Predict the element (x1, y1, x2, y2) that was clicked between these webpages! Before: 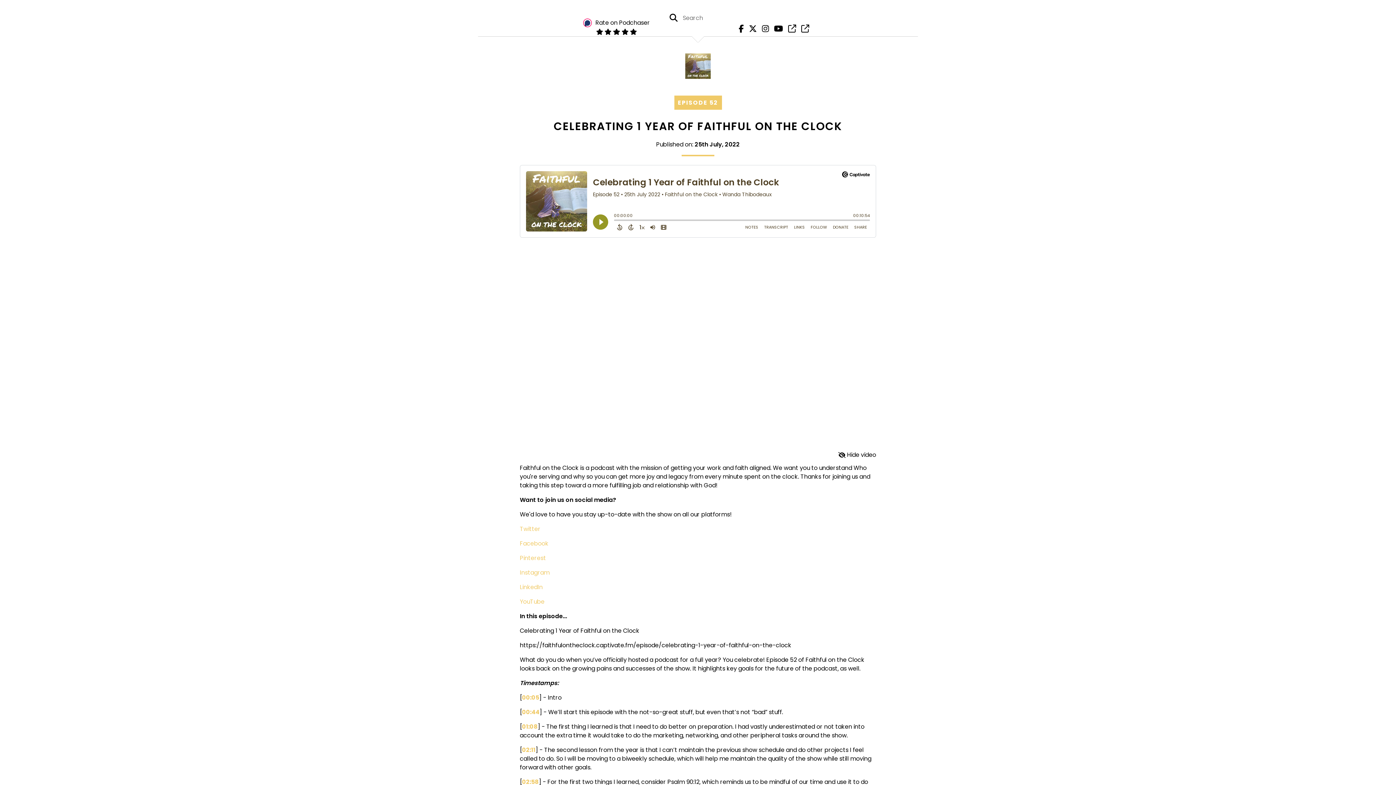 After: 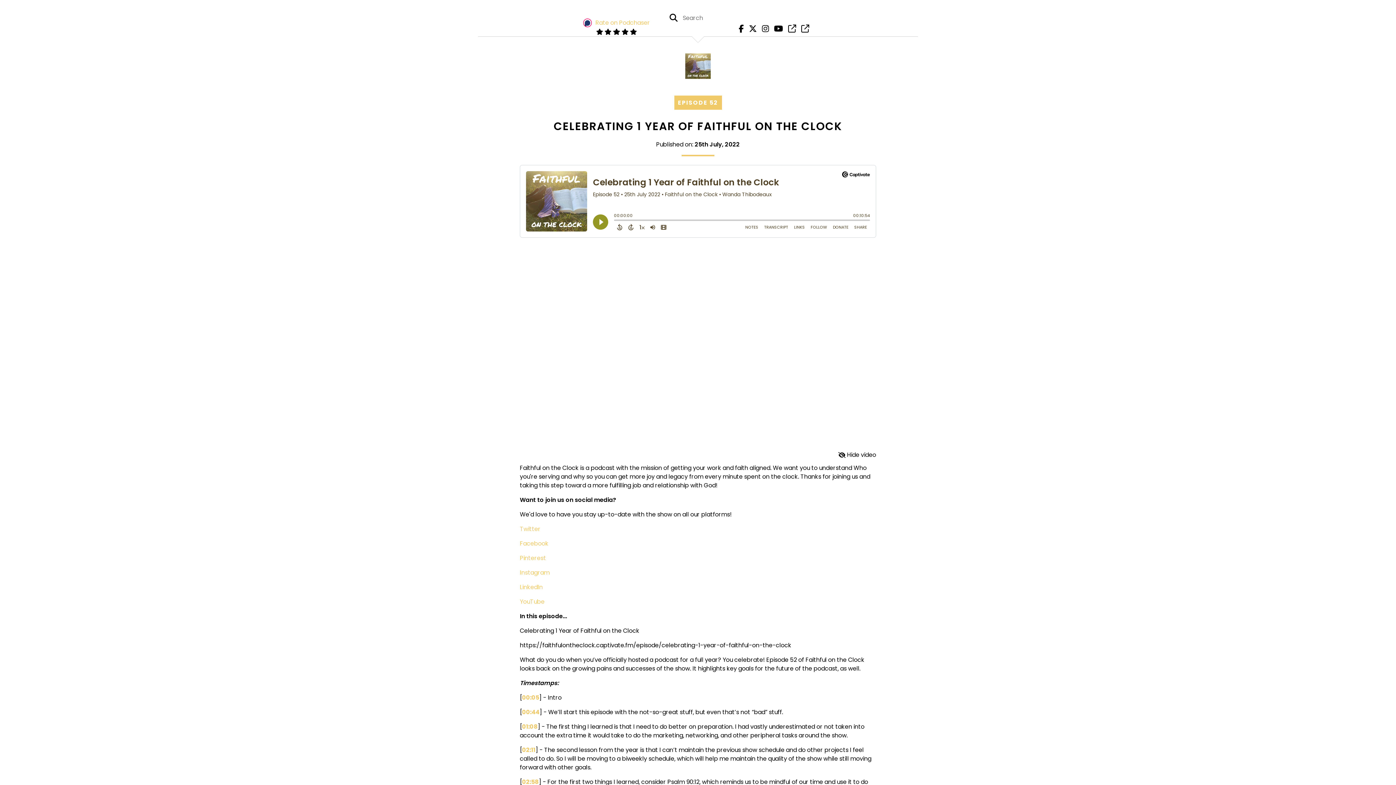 Action: label:  Rate on Podchaser bbox: (583, 18, 650, 27)